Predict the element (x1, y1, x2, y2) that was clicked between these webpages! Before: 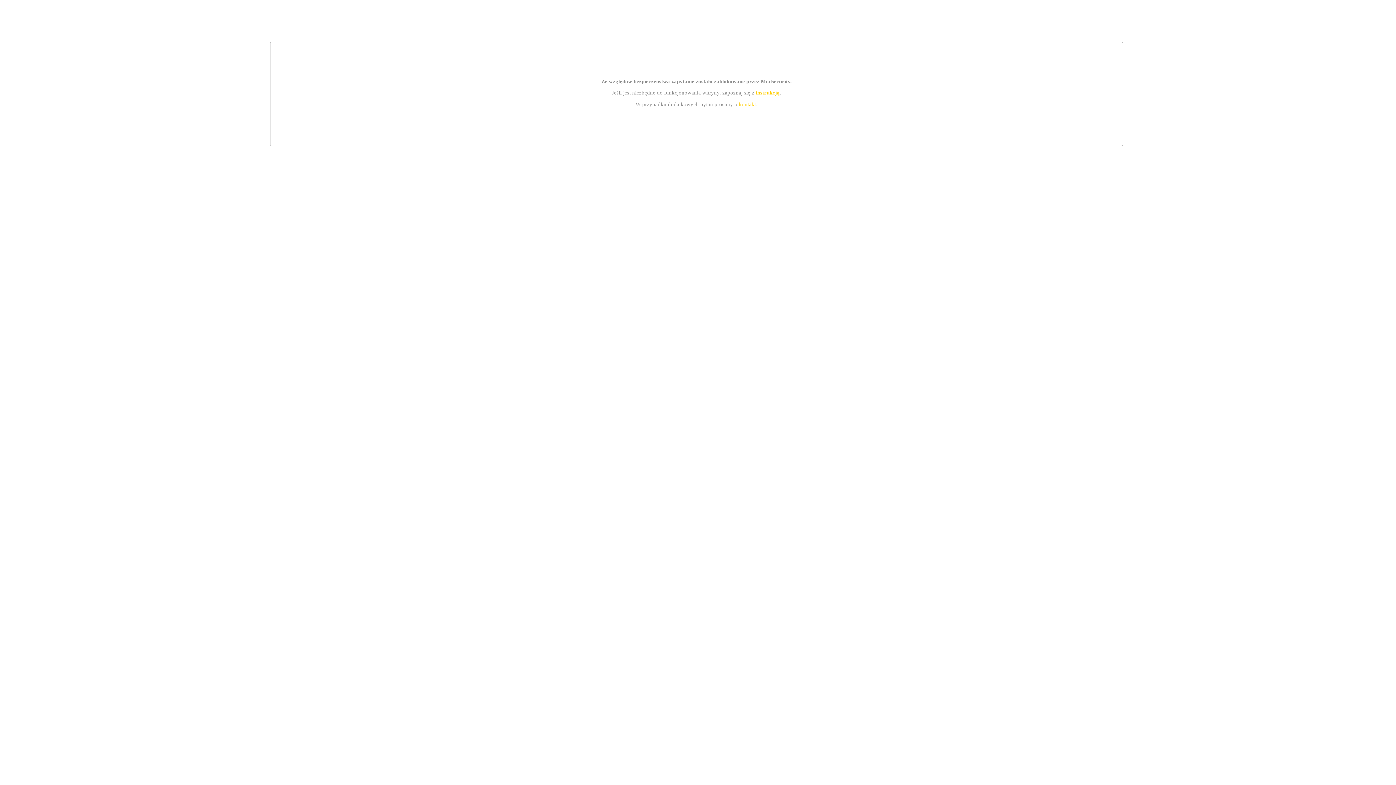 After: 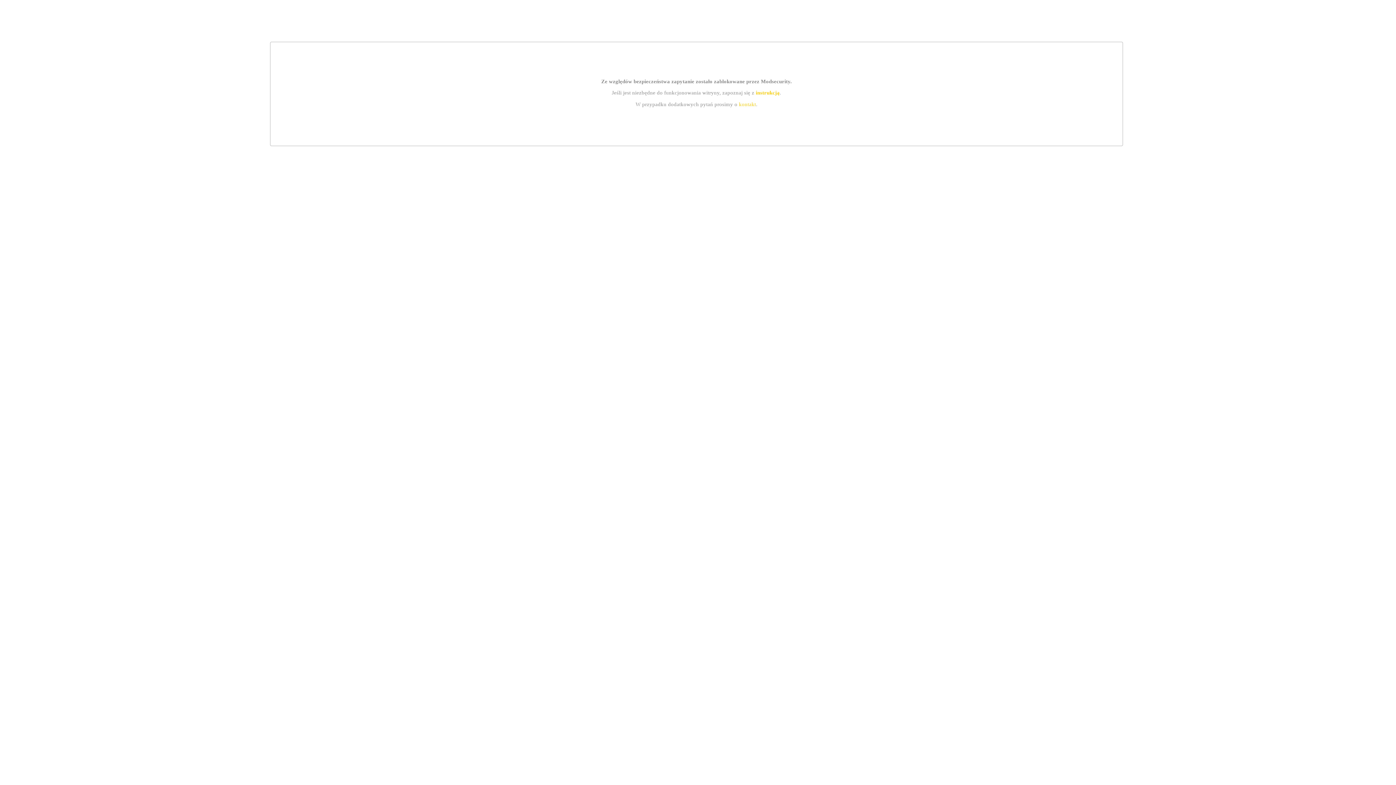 Action: label: kontakt bbox: (739, 101, 756, 107)